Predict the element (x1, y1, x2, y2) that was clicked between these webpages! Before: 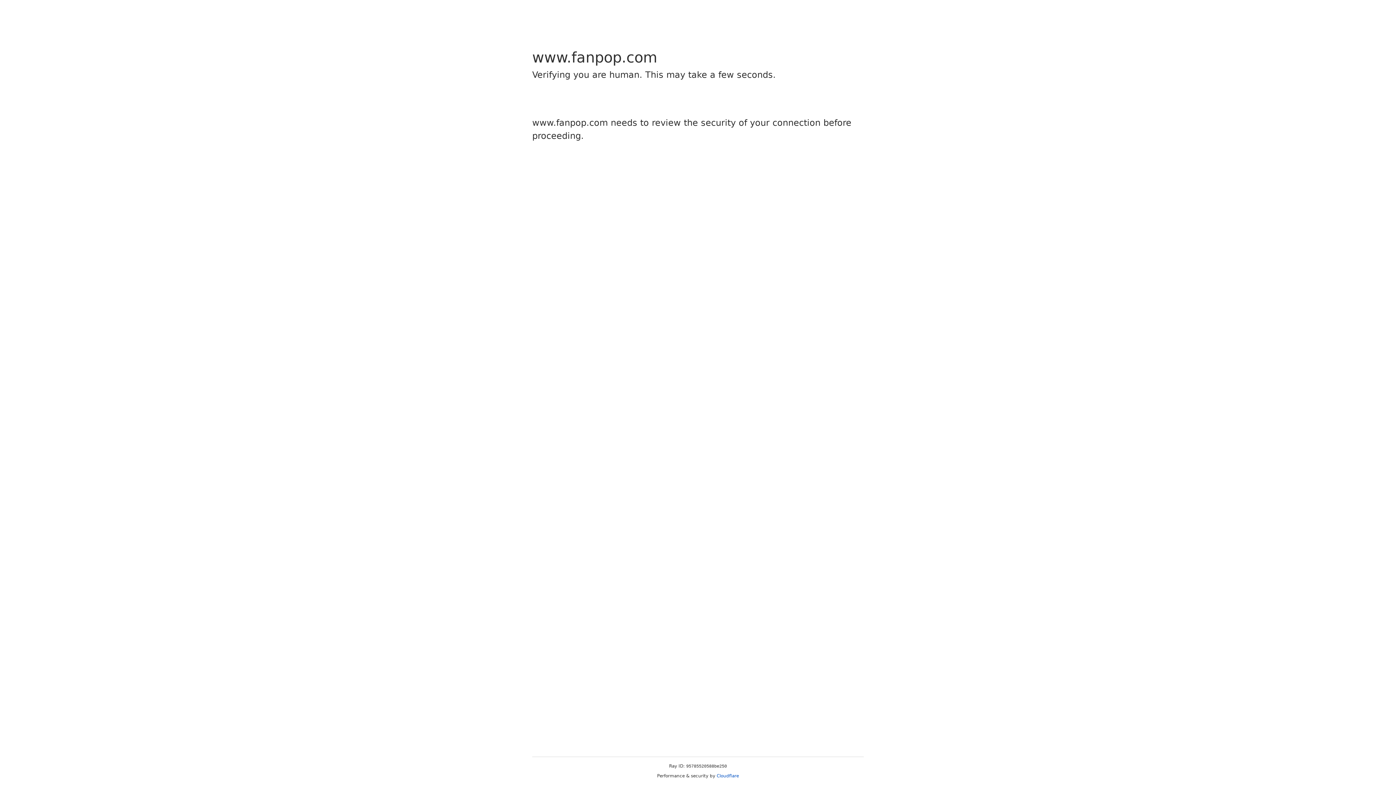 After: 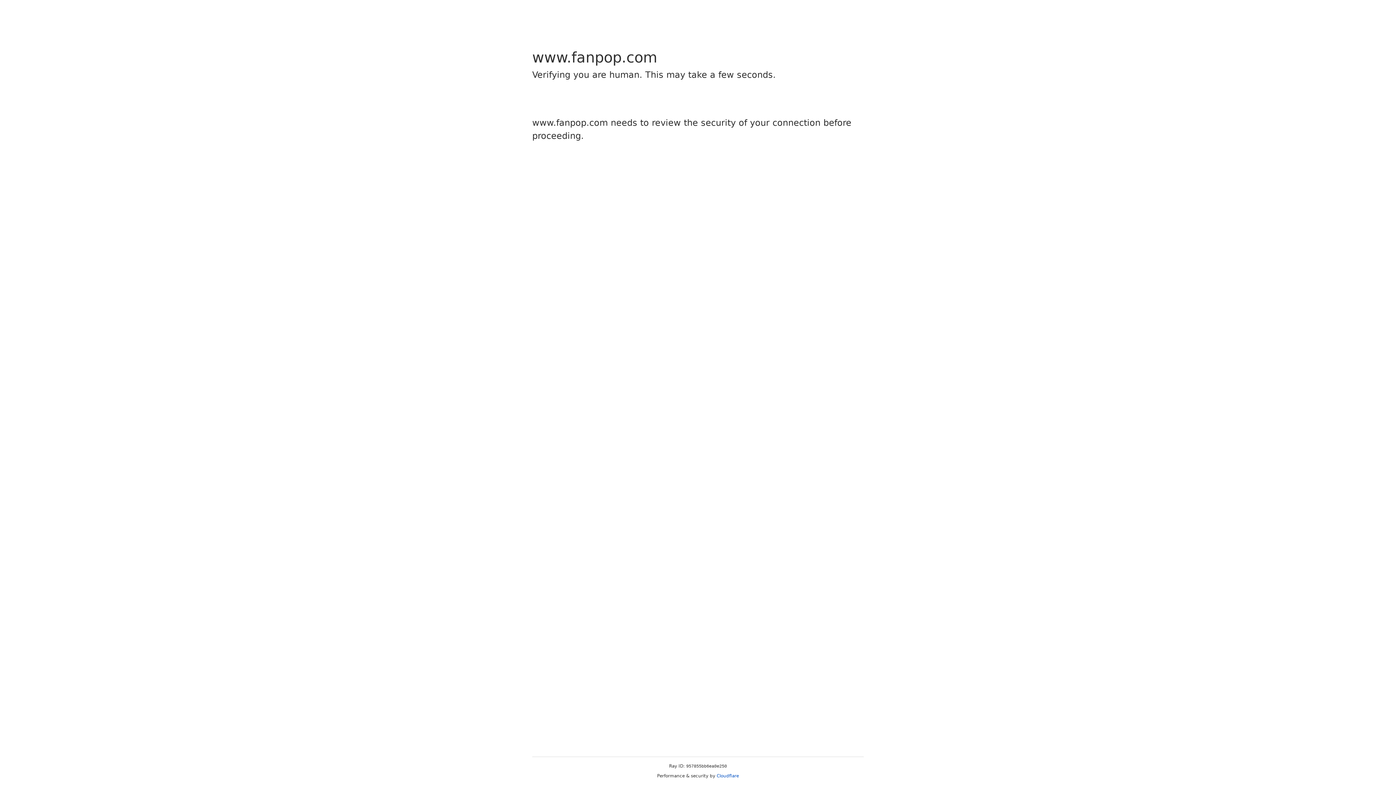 Action: bbox: (716, 773, 739, 778) label: Cloudflare